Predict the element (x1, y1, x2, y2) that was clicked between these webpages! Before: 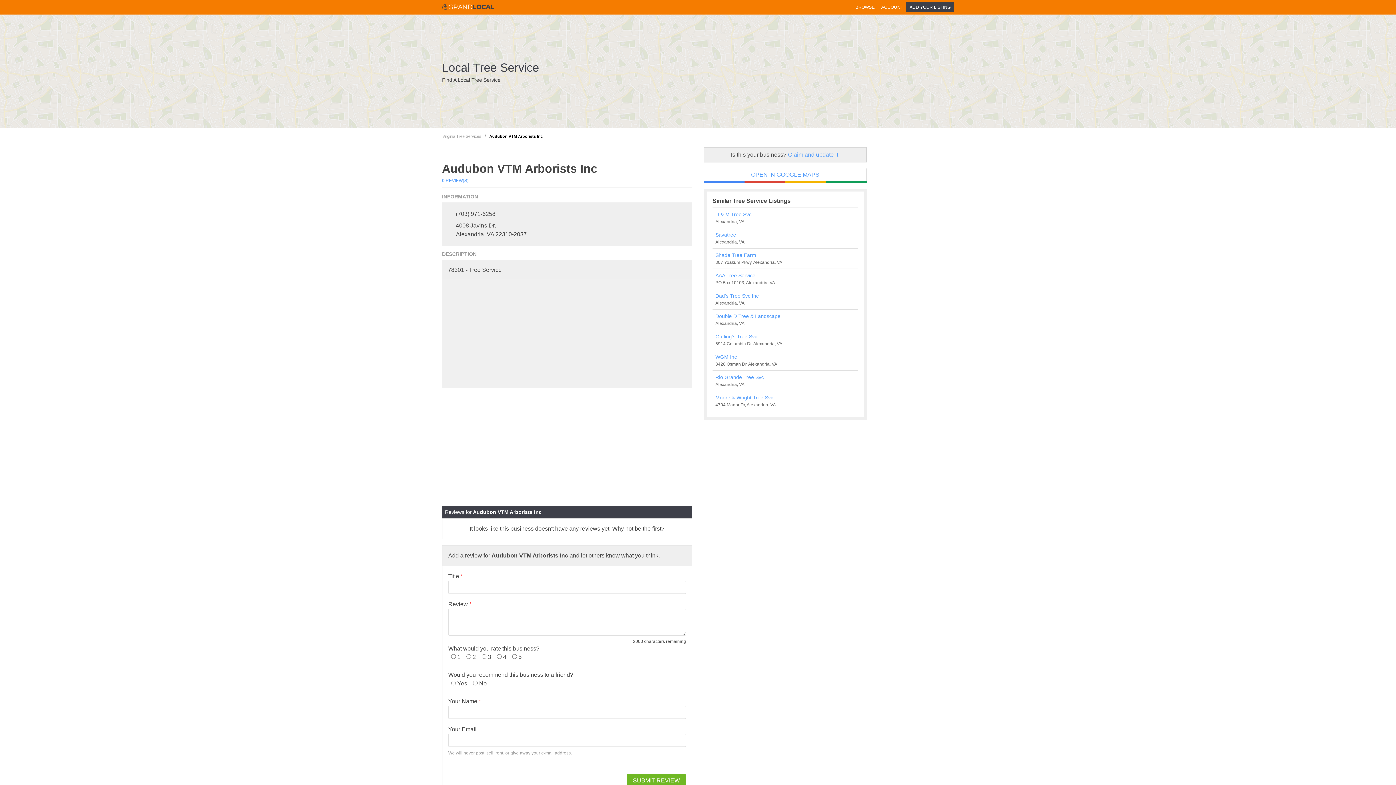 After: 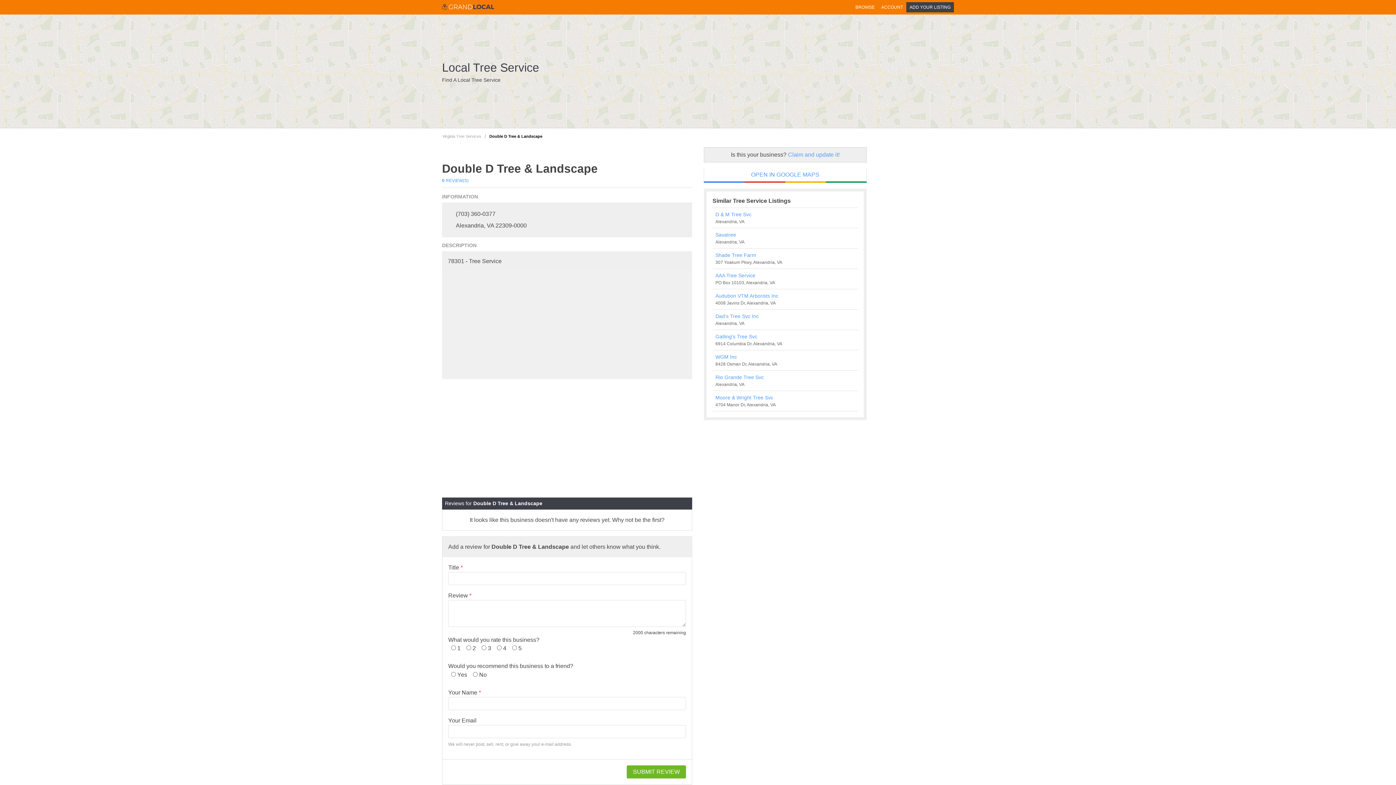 Action: bbox: (715, 312, 855, 320) label: Double D Tree & Landscape